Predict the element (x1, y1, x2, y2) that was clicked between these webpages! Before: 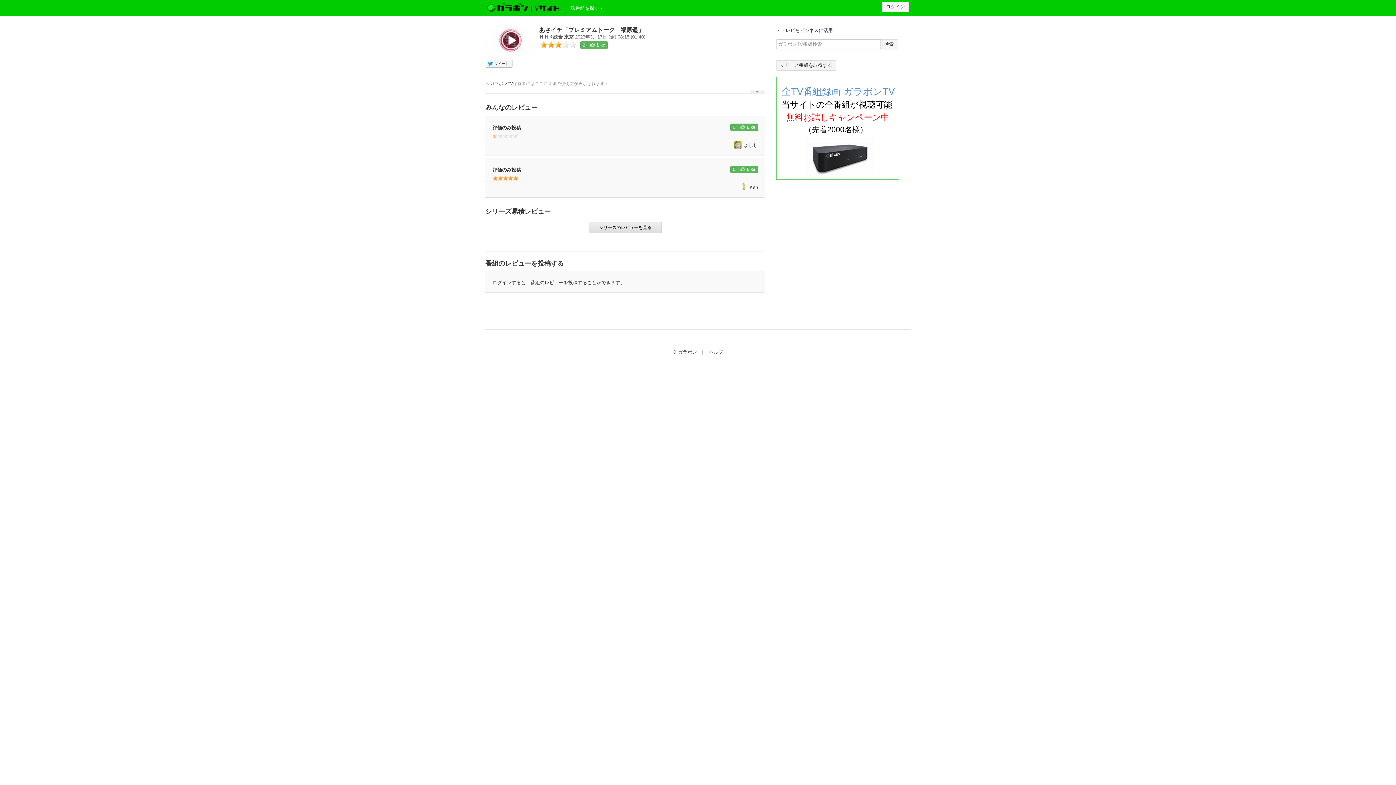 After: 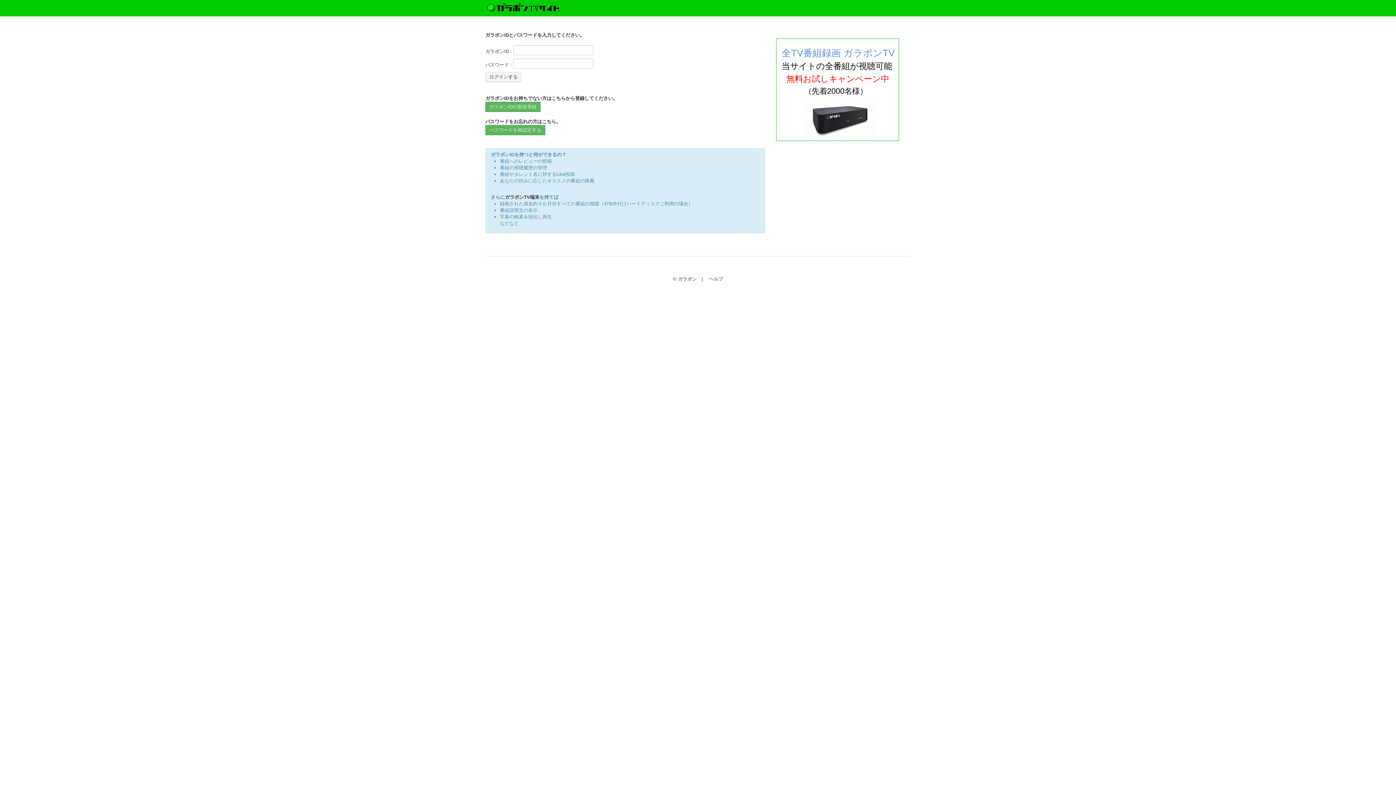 Action: label: ログイン bbox: (882, 1, 909, 12)